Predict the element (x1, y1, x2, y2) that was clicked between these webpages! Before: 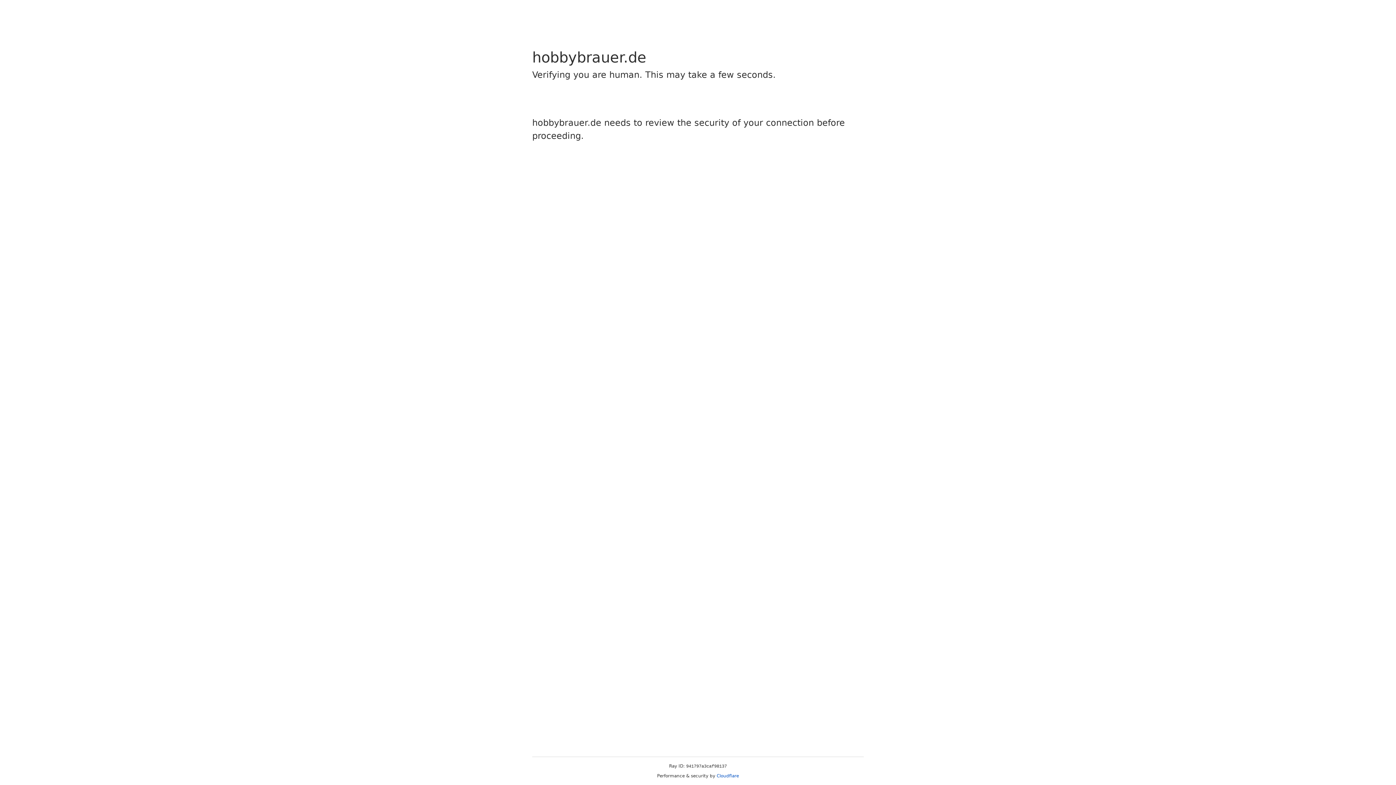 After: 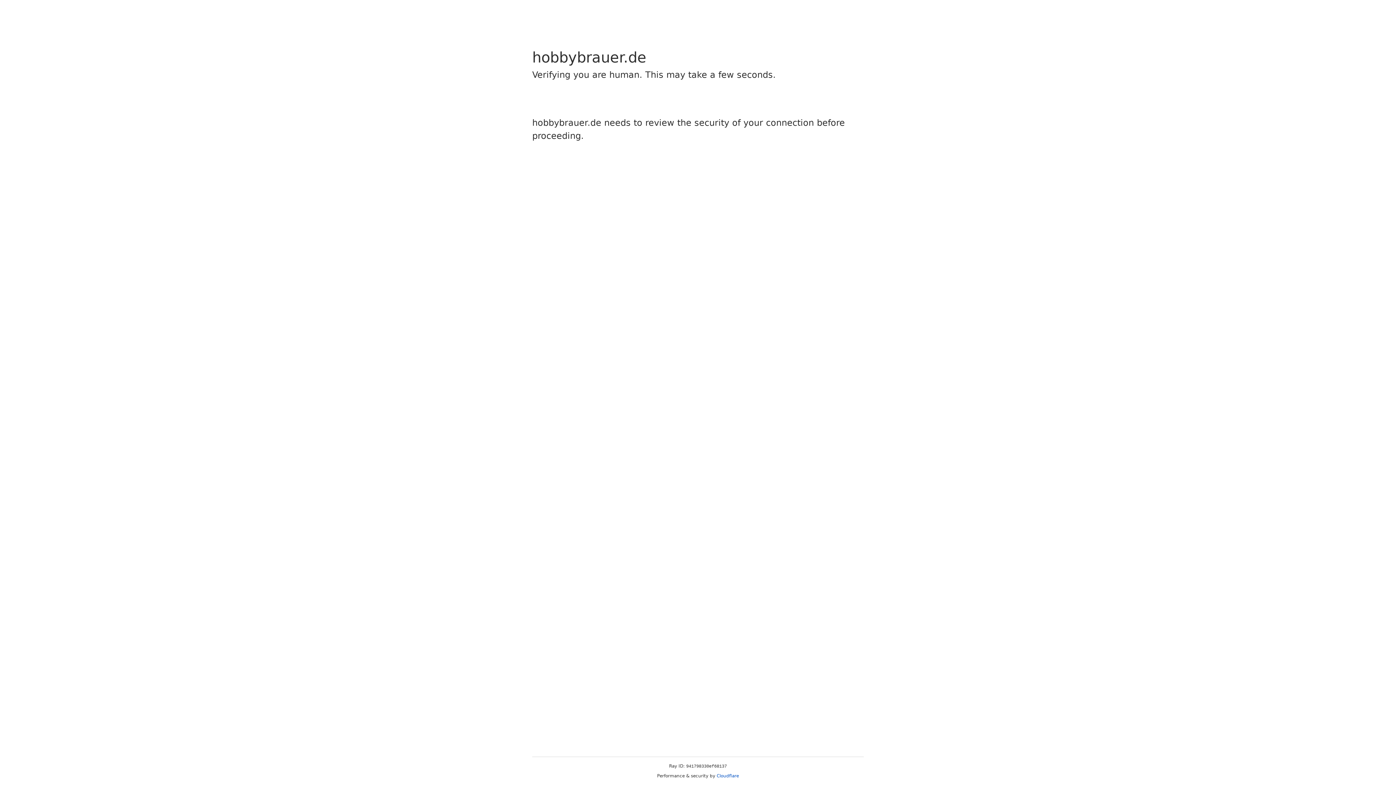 Action: label: Cloudflare bbox: (716, 773, 739, 778)